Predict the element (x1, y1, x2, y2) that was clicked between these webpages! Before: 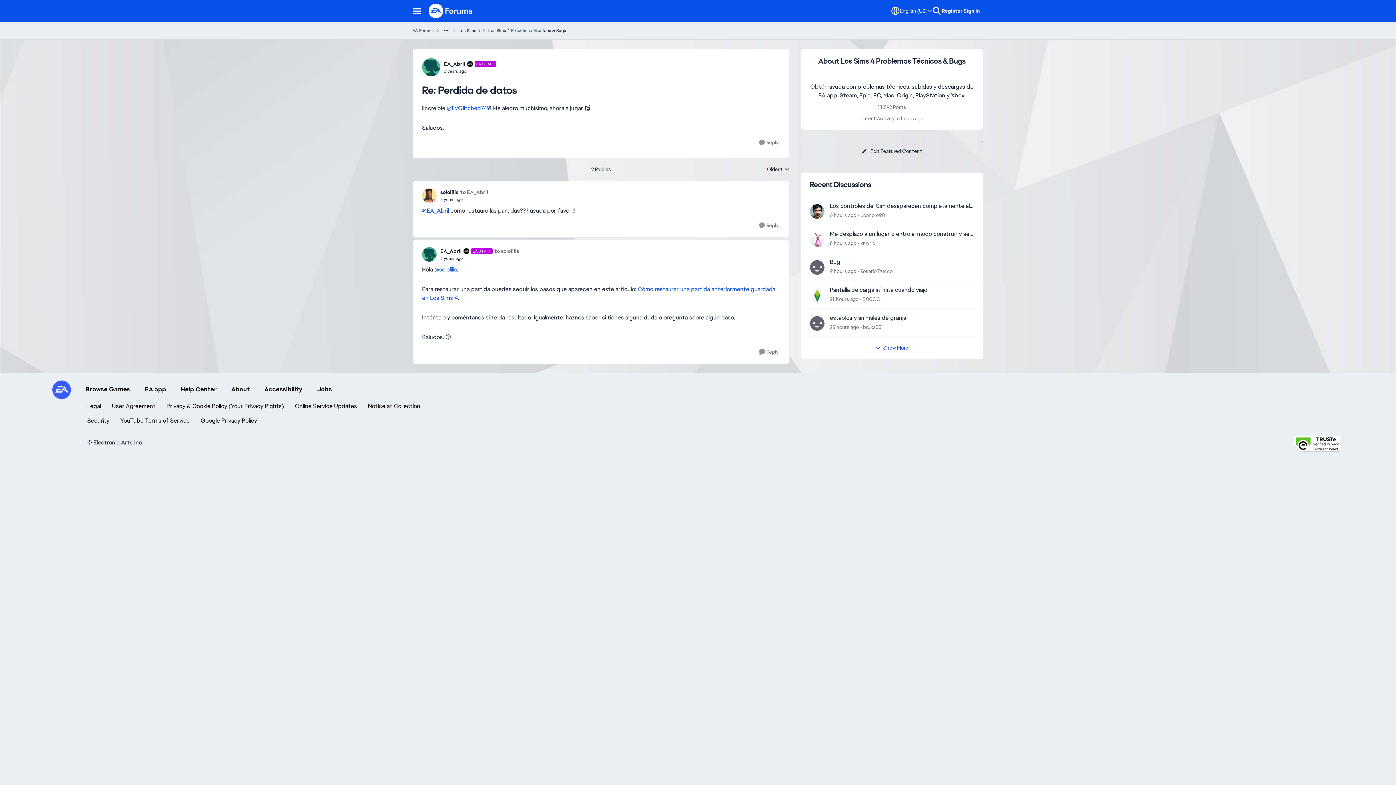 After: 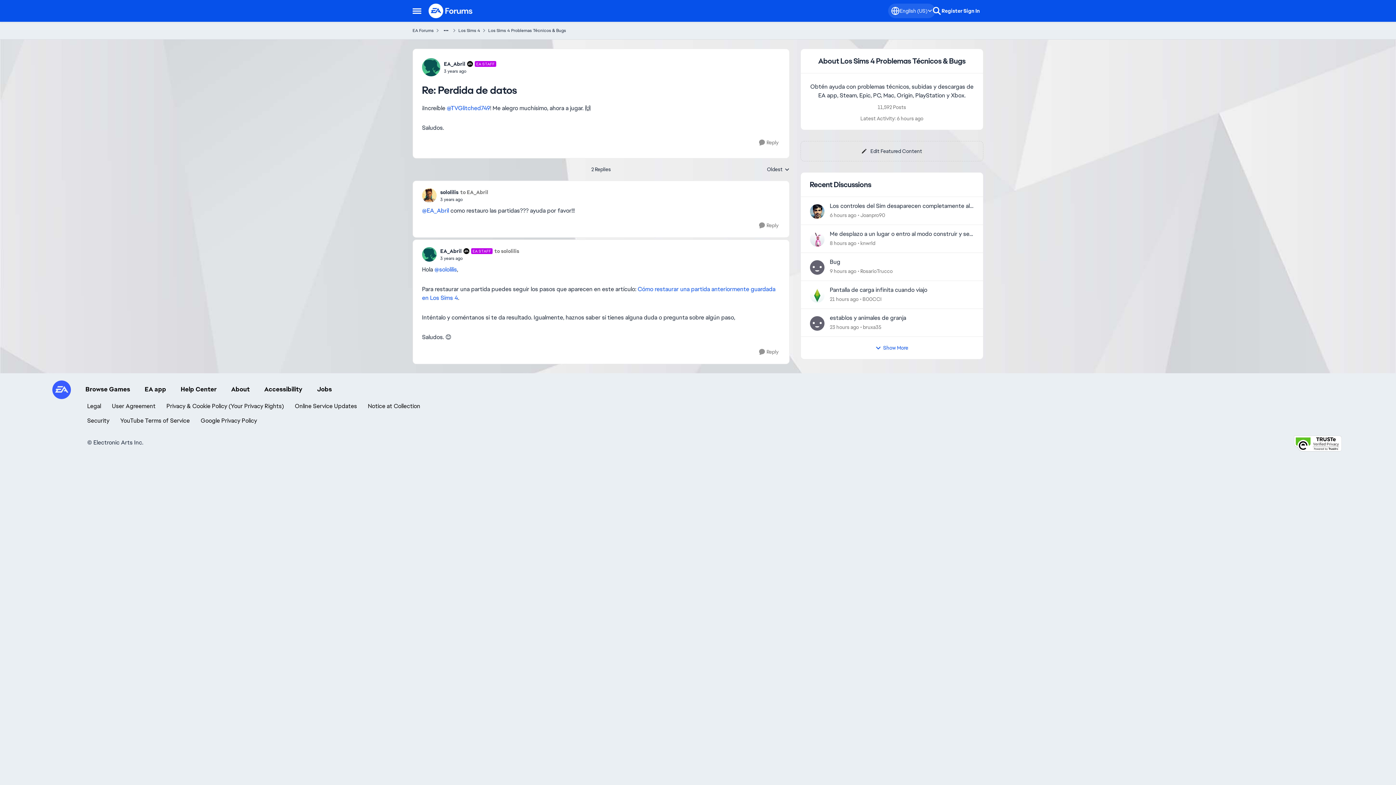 Action: bbox: (888, 3, 935, 18) label: Language selector